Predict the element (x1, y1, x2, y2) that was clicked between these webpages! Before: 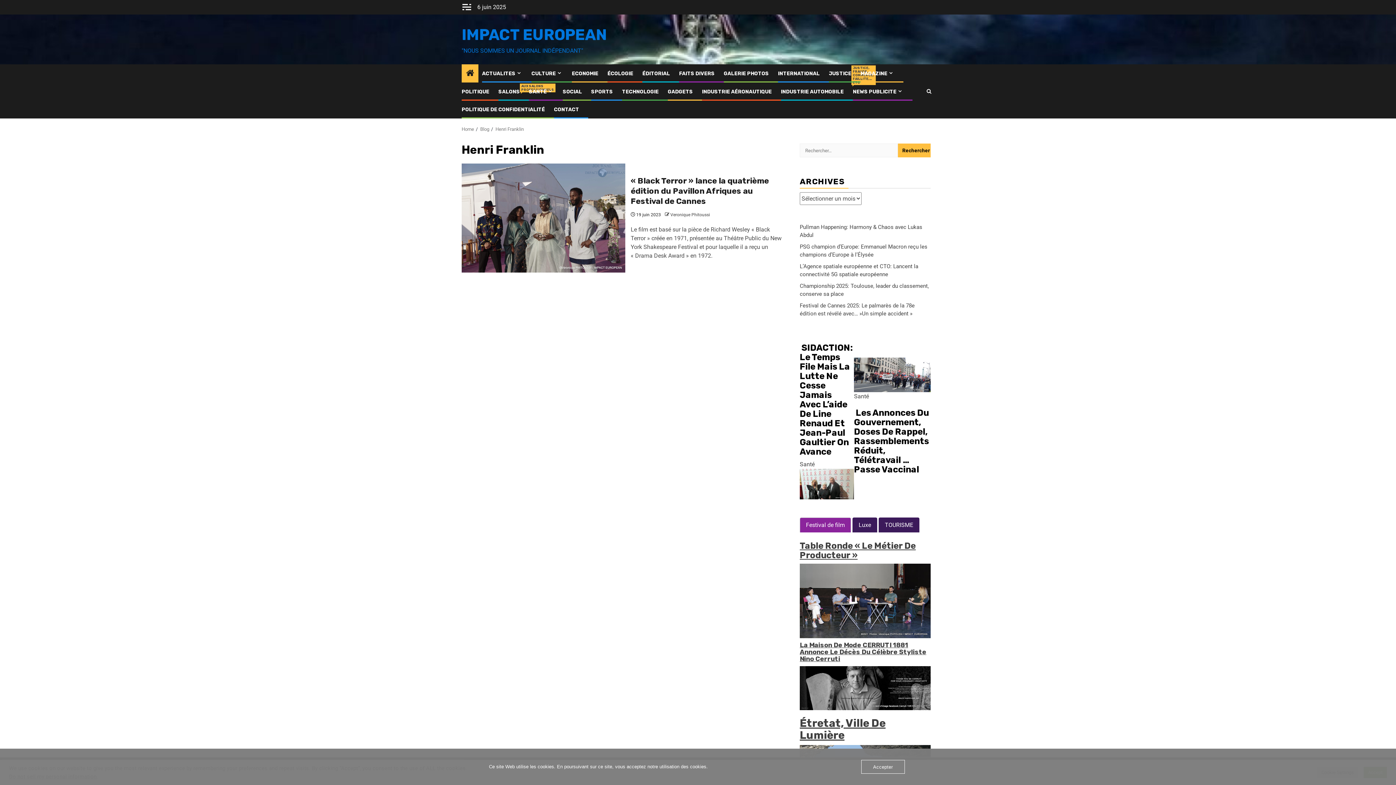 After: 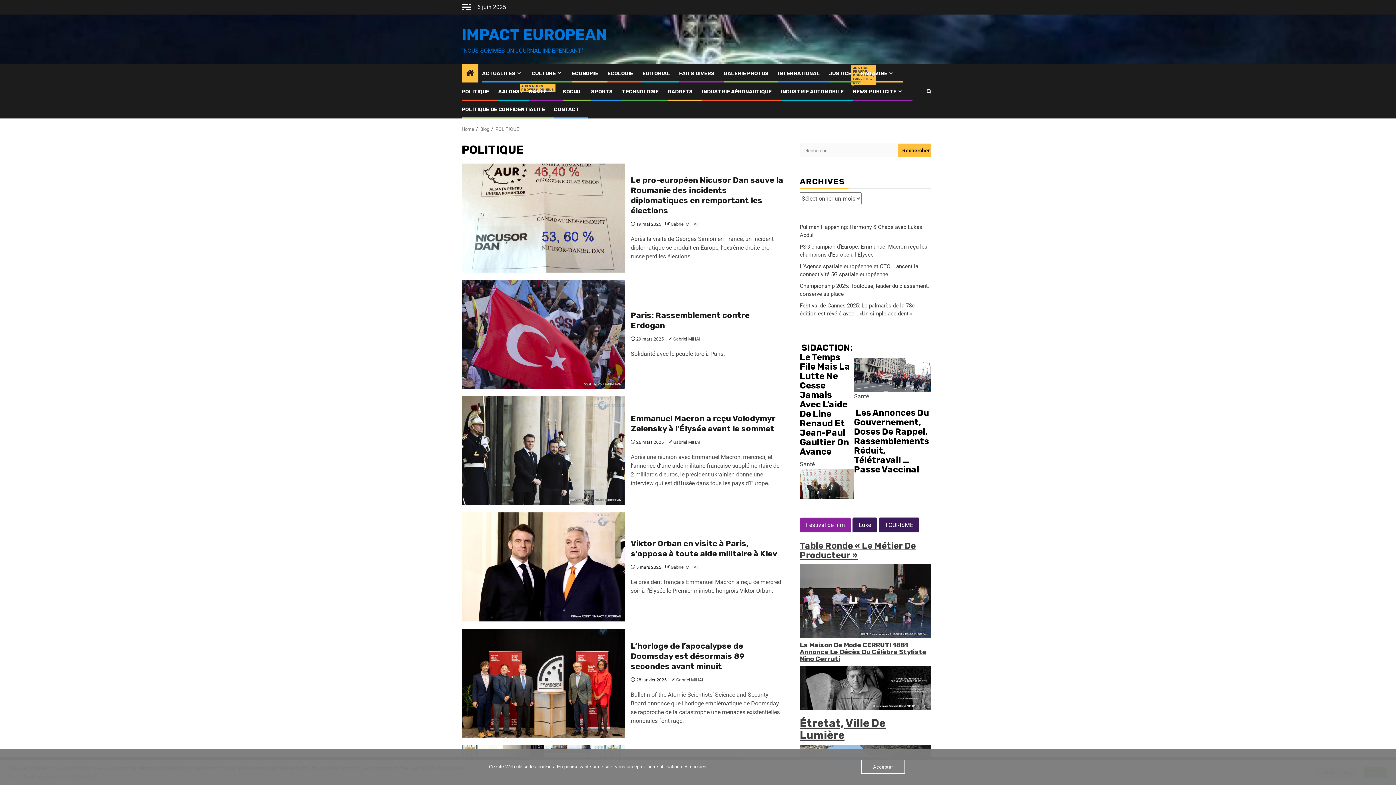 Action: label: POLITIQUE bbox: (461, 88, 489, 94)